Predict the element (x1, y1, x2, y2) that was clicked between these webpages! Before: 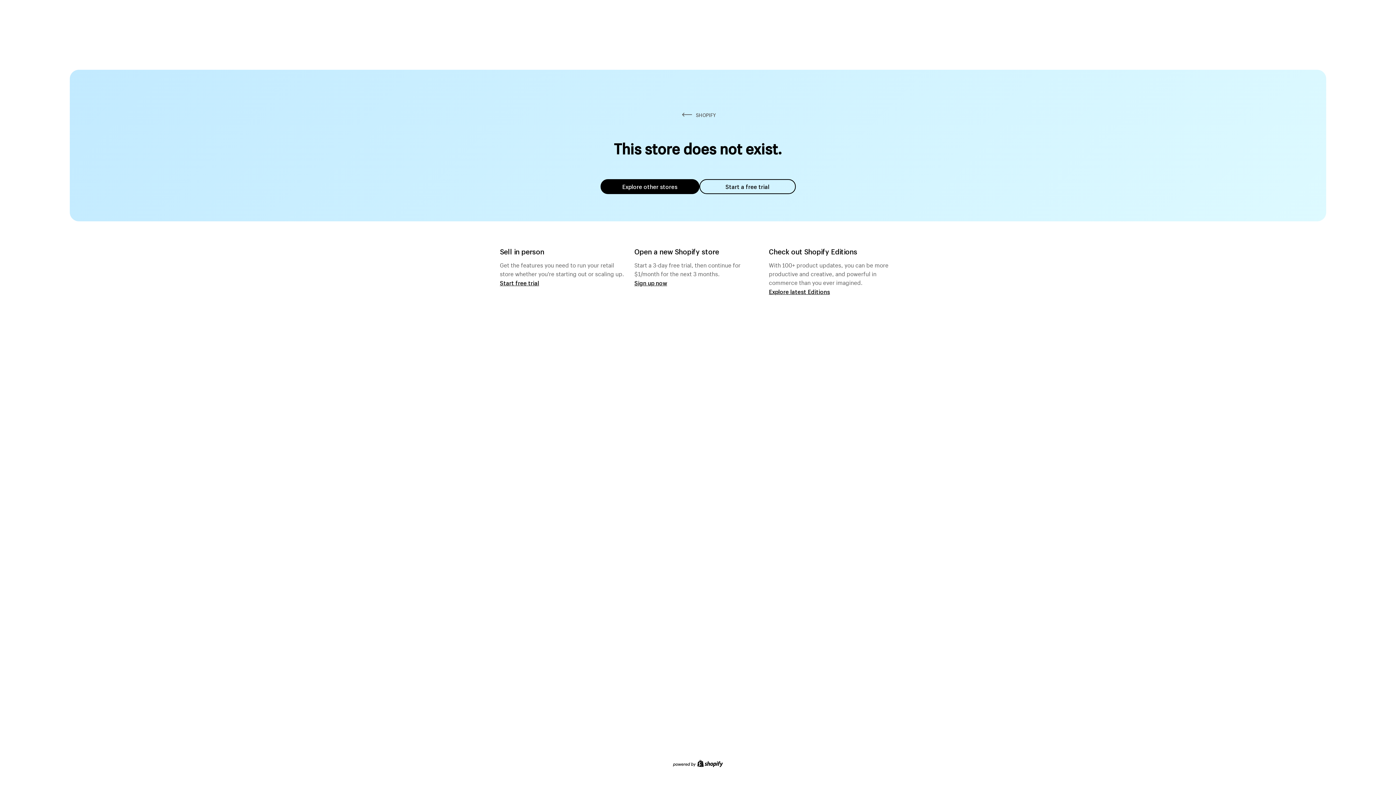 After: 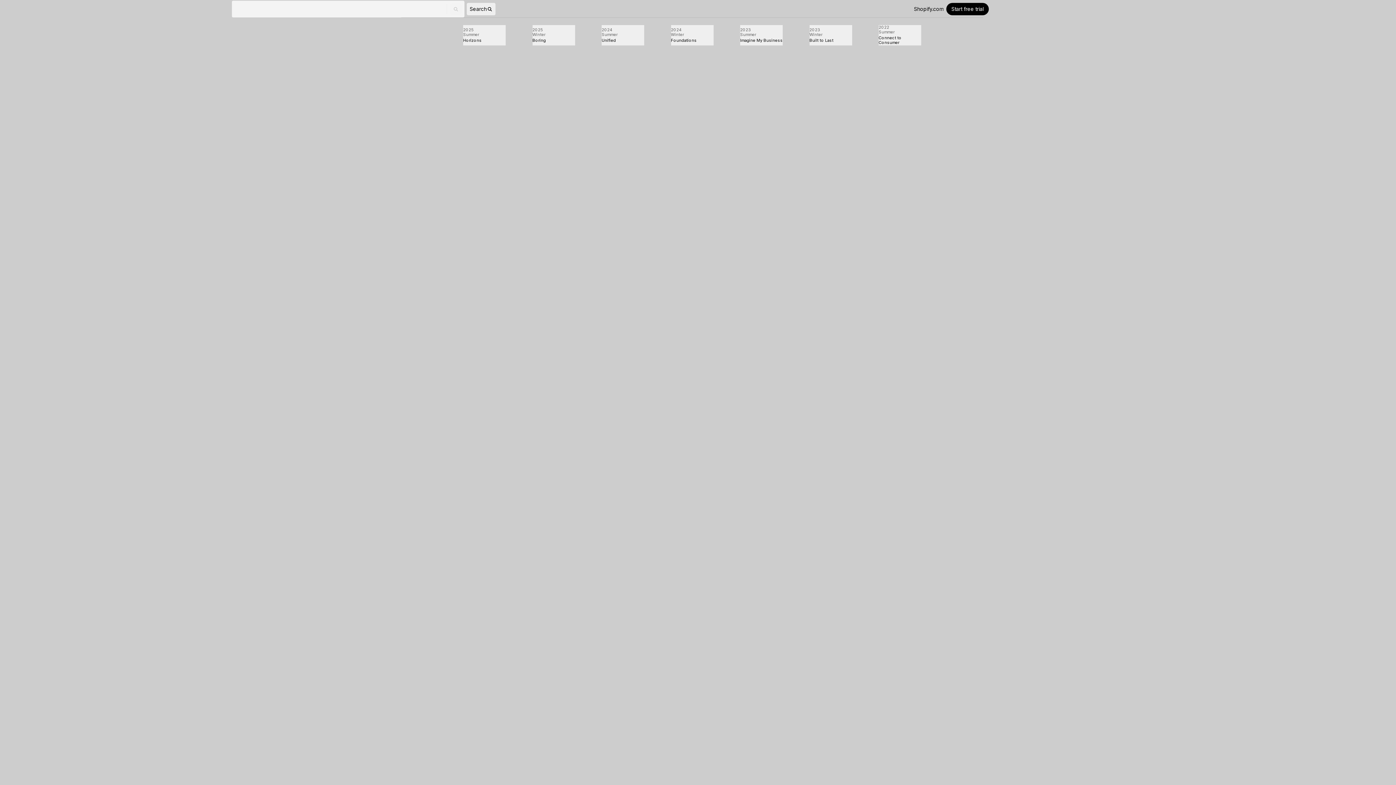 Action: bbox: (769, 287, 830, 295) label: Explore latest Editions